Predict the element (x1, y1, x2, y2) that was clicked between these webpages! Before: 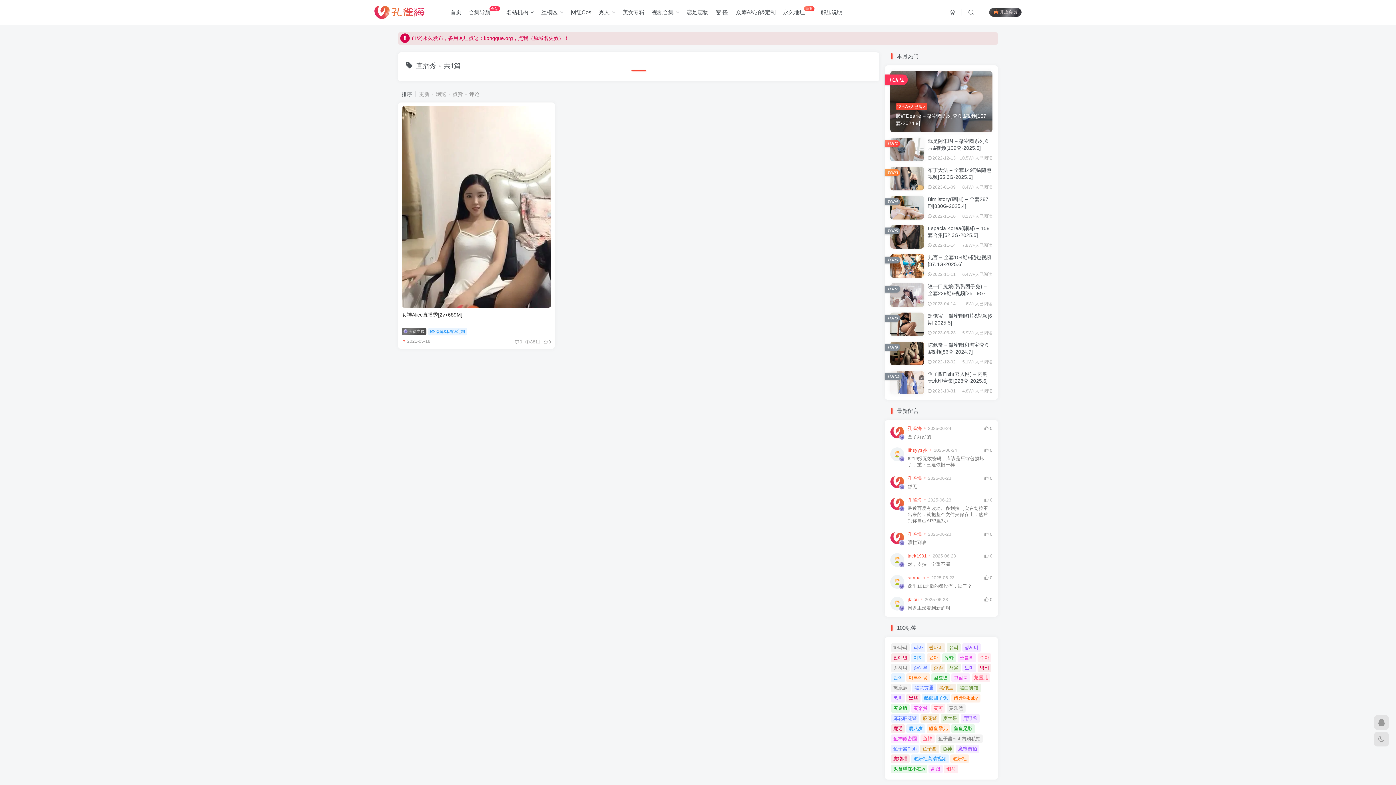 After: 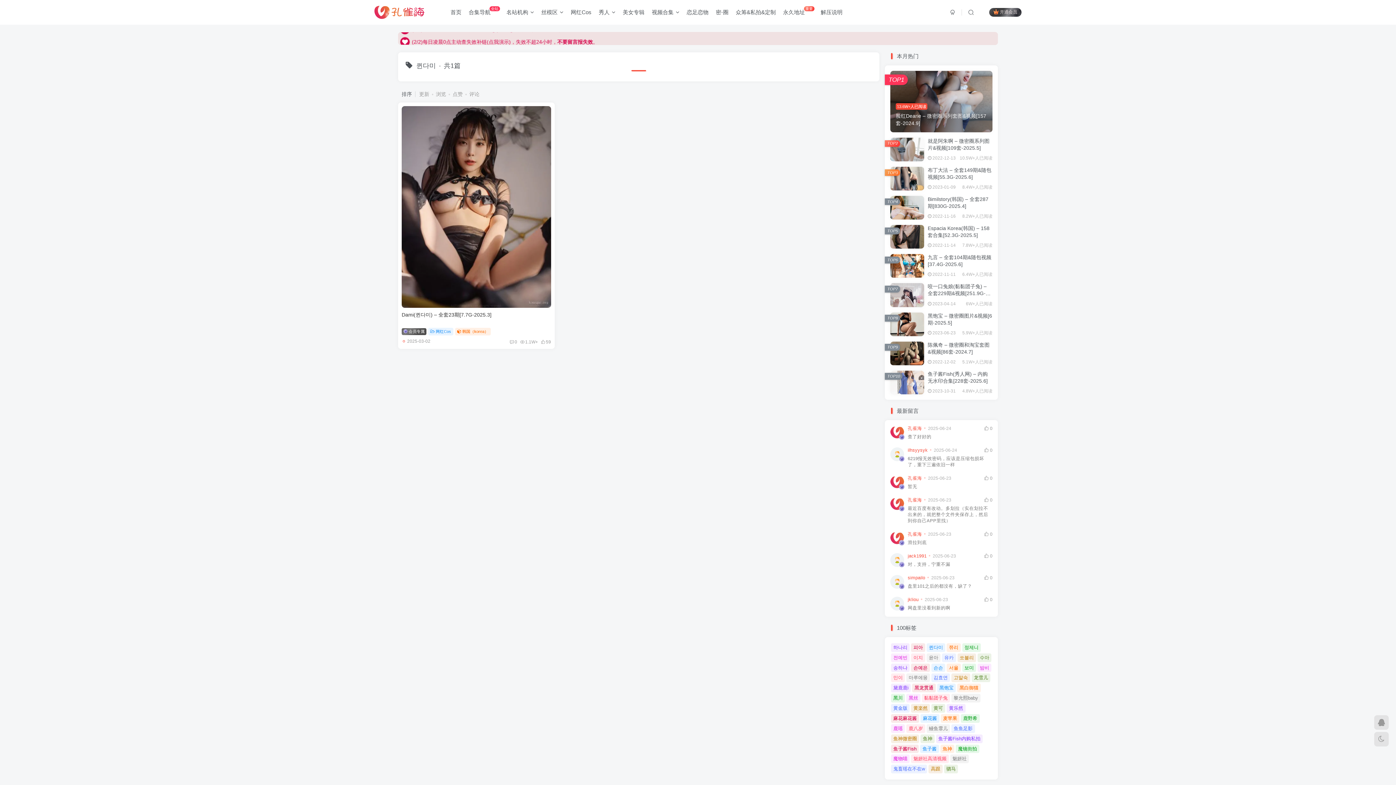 Action: label: 퀸다미 bbox: (926, 643, 945, 652)